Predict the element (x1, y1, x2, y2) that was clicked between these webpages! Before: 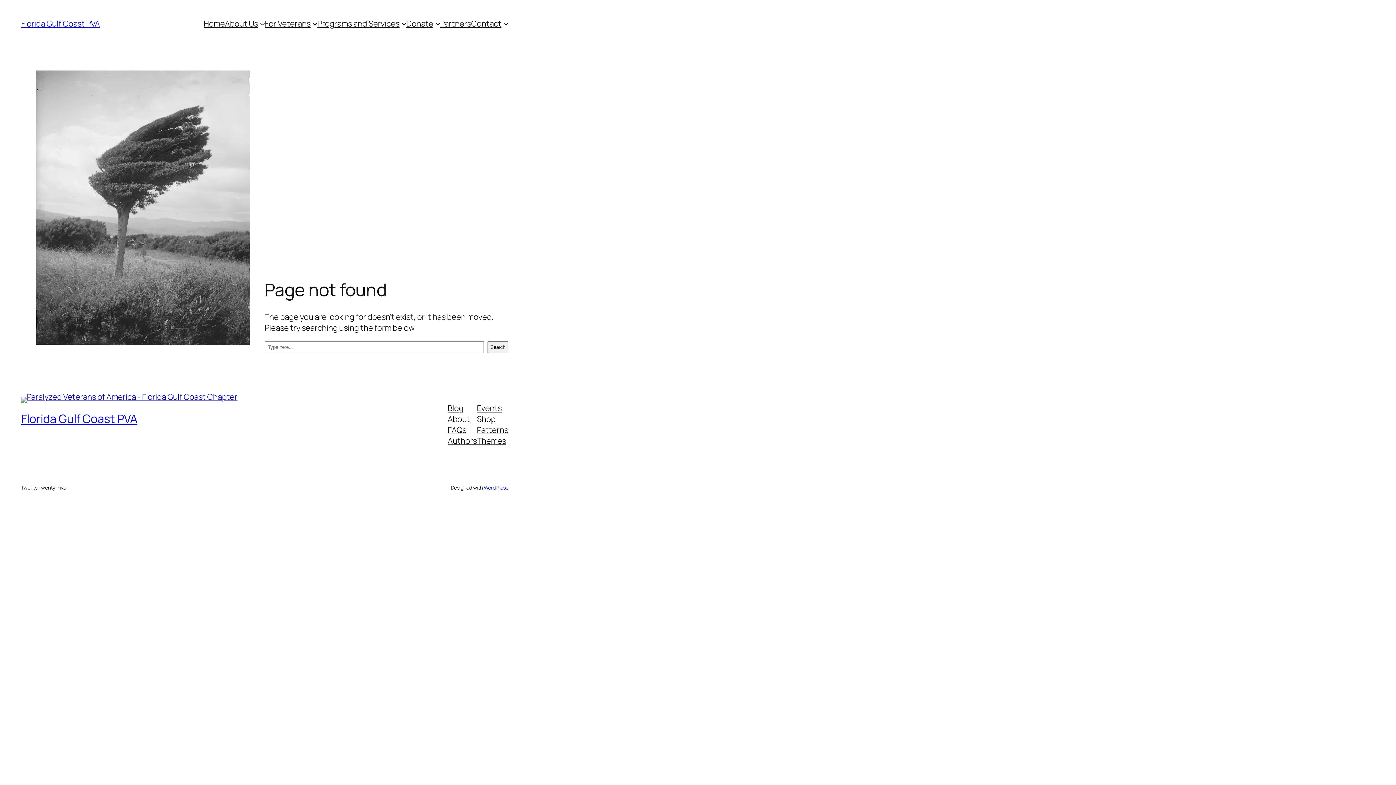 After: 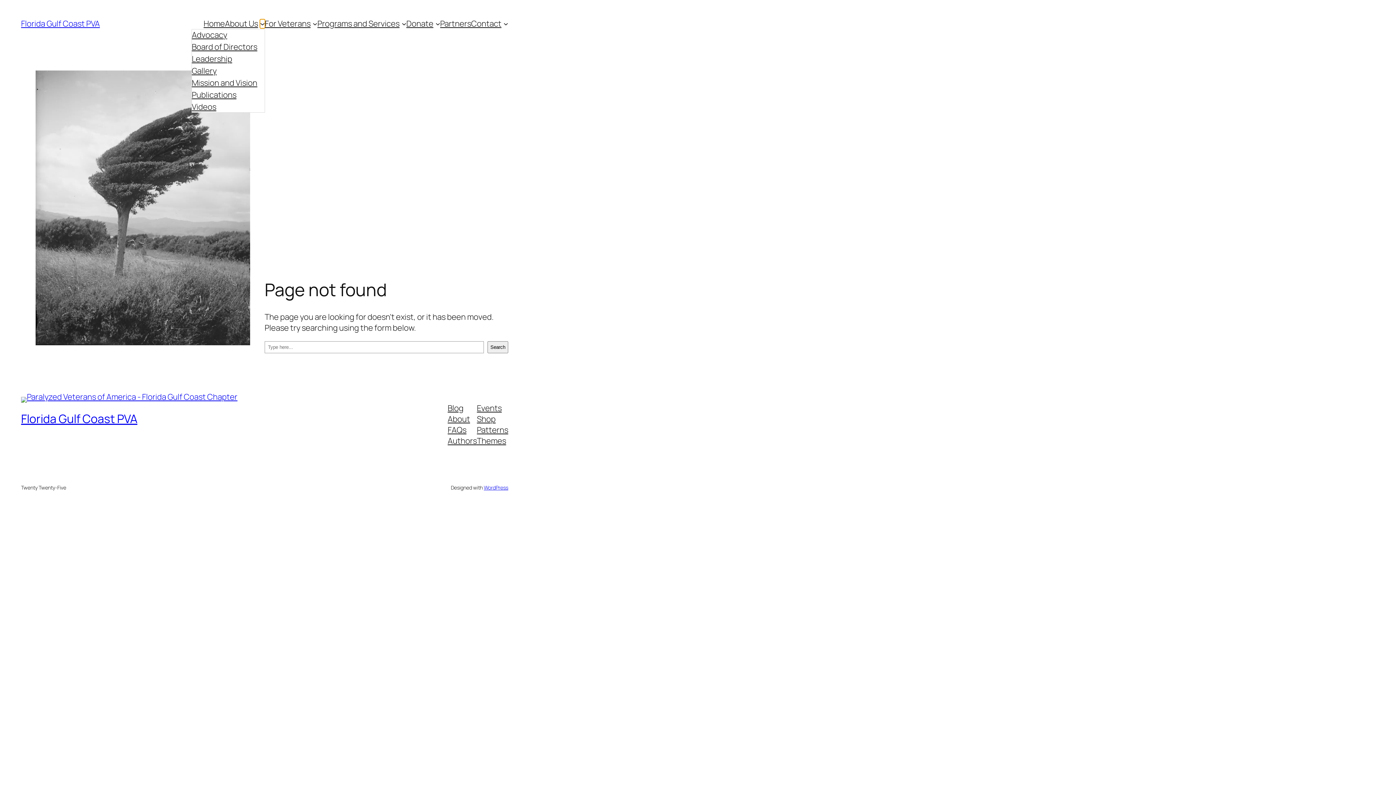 Action: bbox: (260, 21, 264, 26) label: About Us submenu